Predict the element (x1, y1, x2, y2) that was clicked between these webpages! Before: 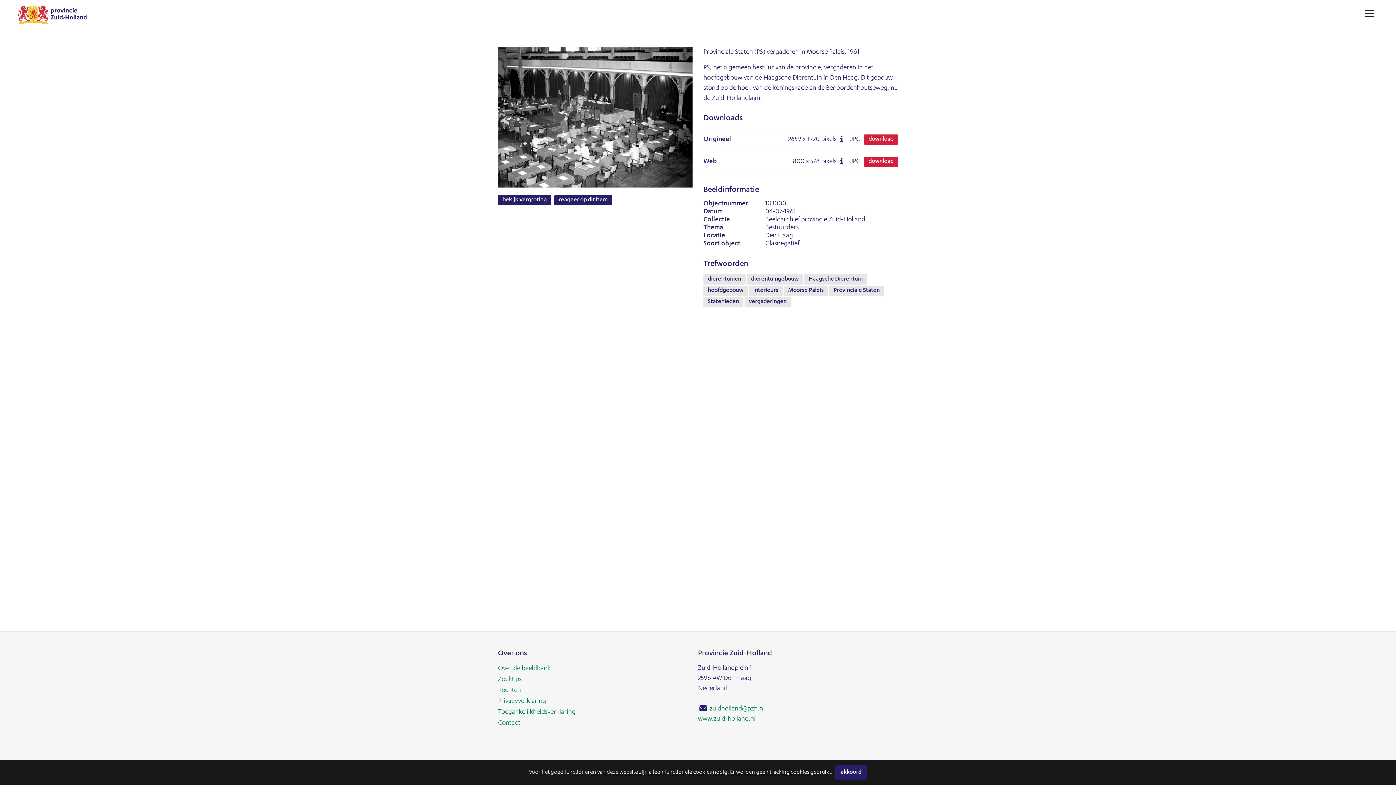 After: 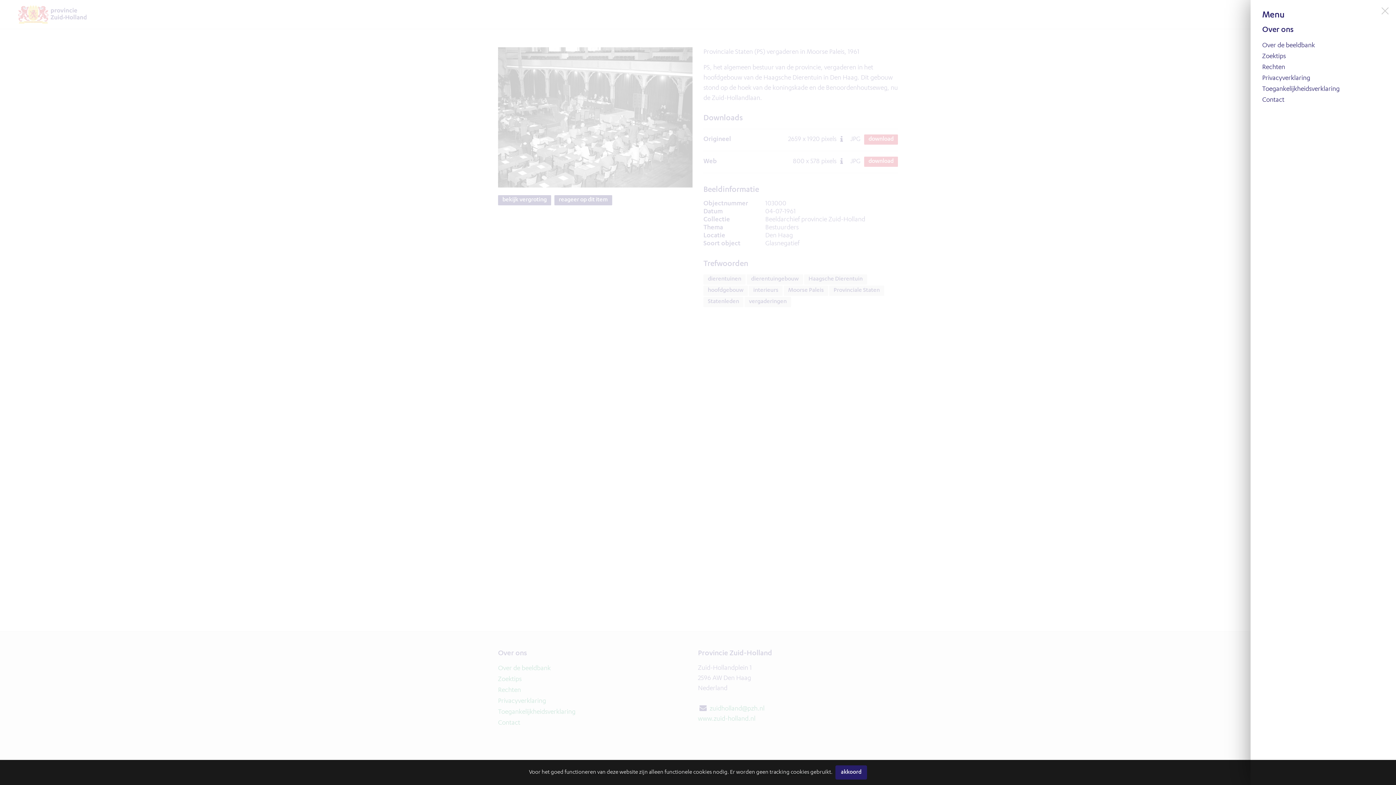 Action: bbox: (1361, 0, 1378, 28)